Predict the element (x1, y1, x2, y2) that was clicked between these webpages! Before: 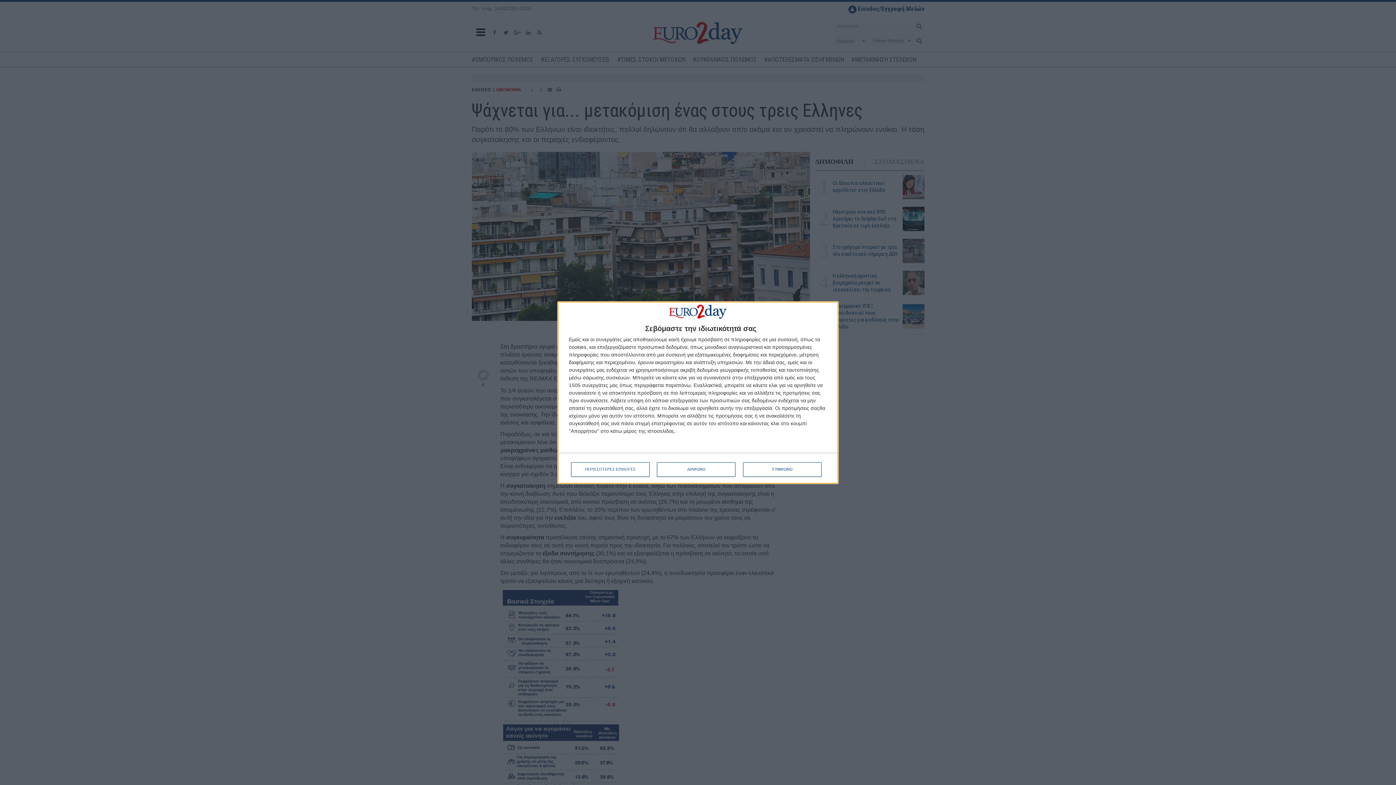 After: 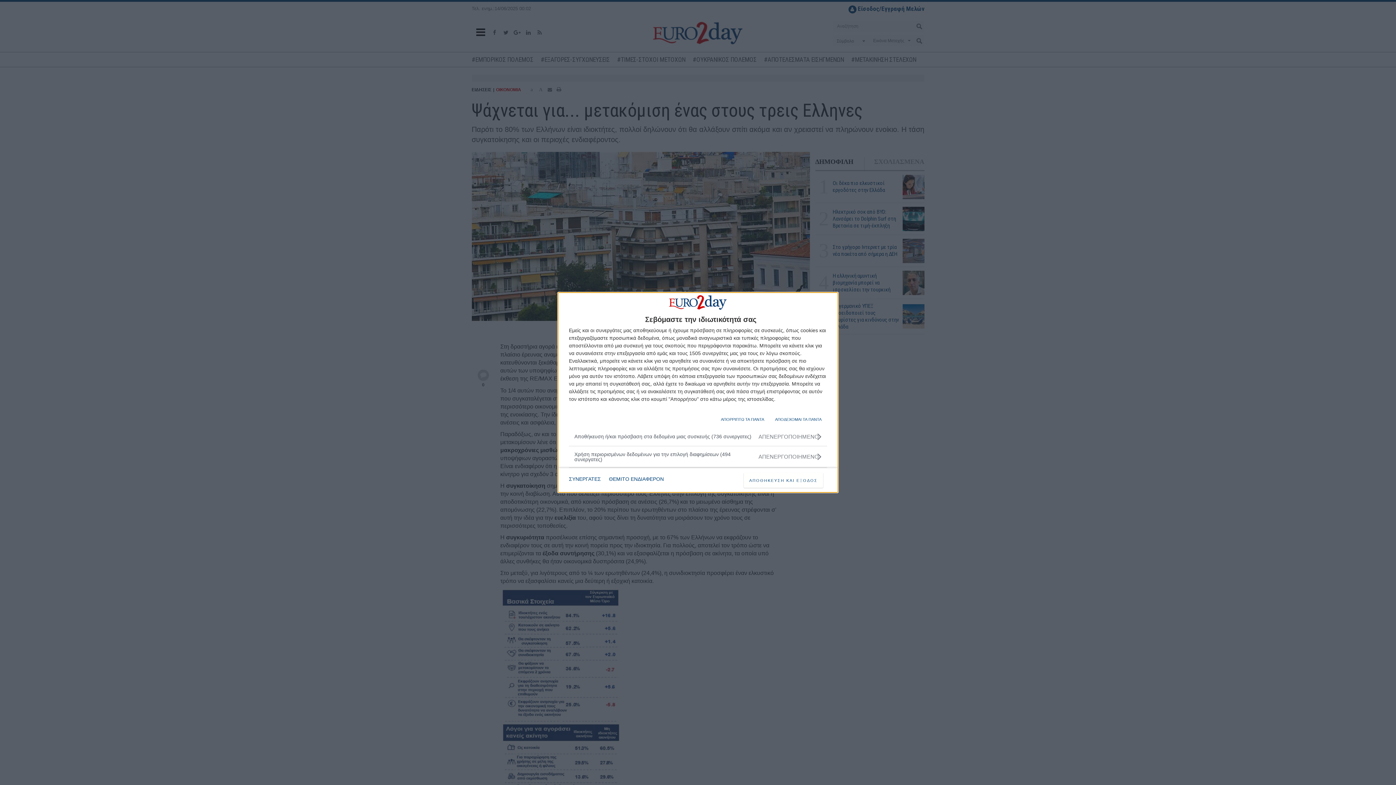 Action: bbox: (571, 462, 649, 476) label: ΠΕΡΙΣΣΟΤΕΡΕΣ ΕΠΙΛΟΓΕΣ